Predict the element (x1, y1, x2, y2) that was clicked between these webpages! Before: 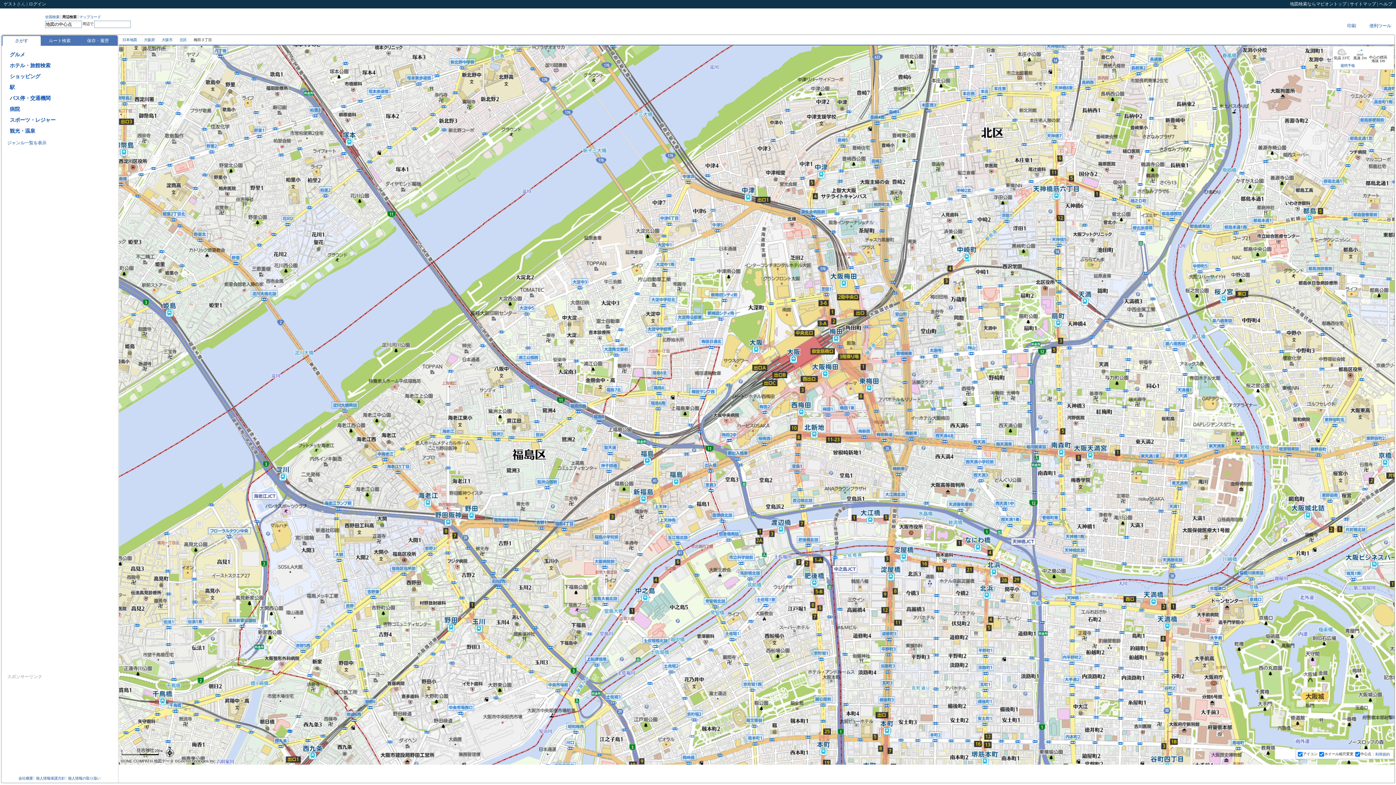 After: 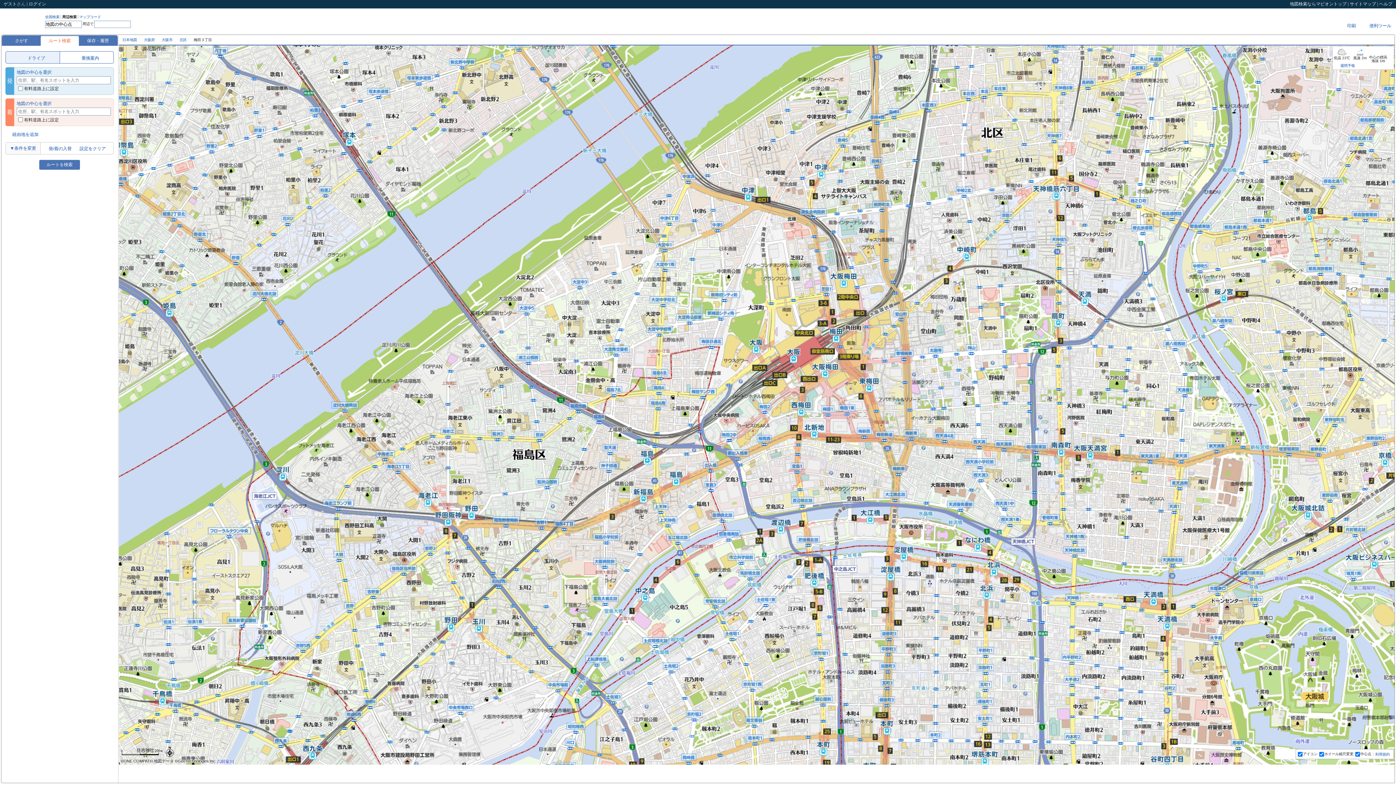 Action: bbox: (40, 36, 78, 45) label: ルート検索